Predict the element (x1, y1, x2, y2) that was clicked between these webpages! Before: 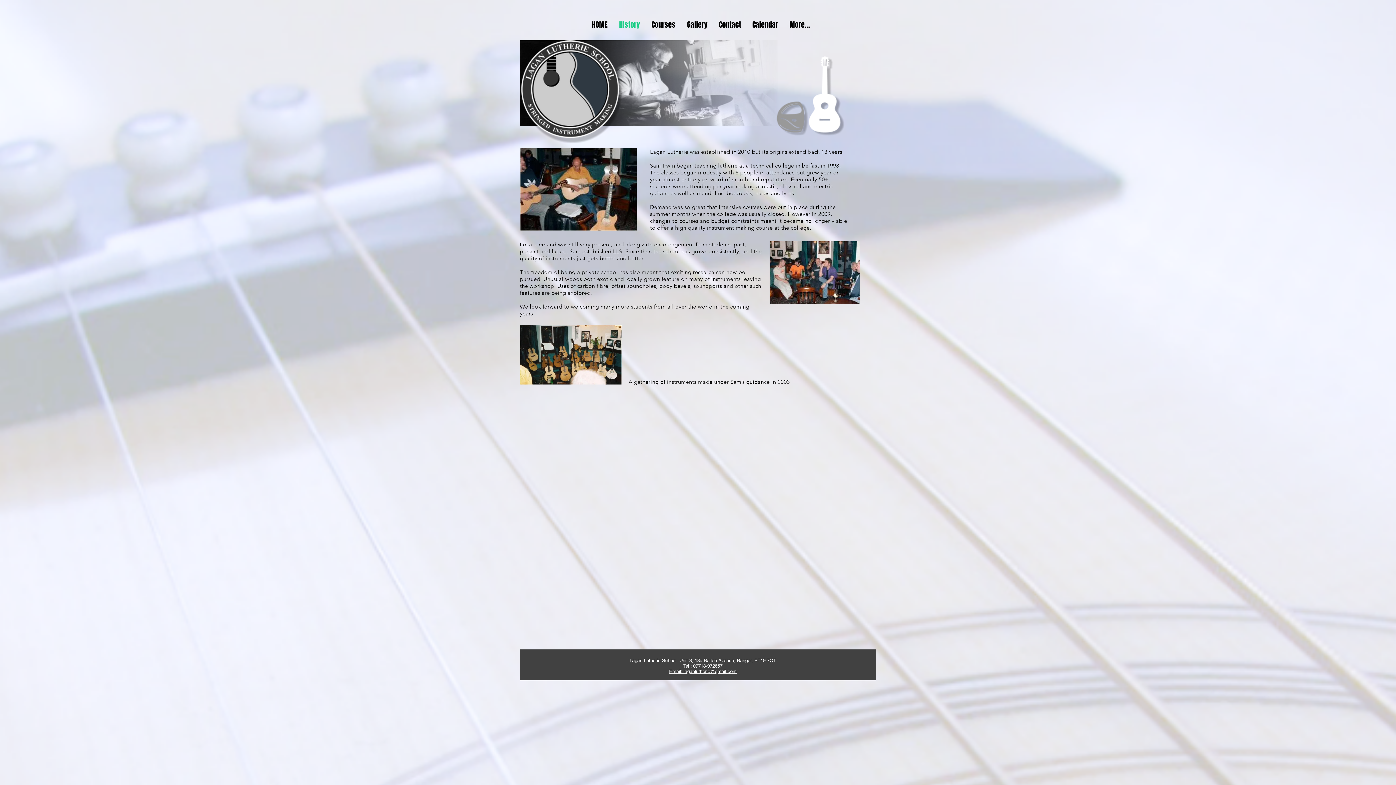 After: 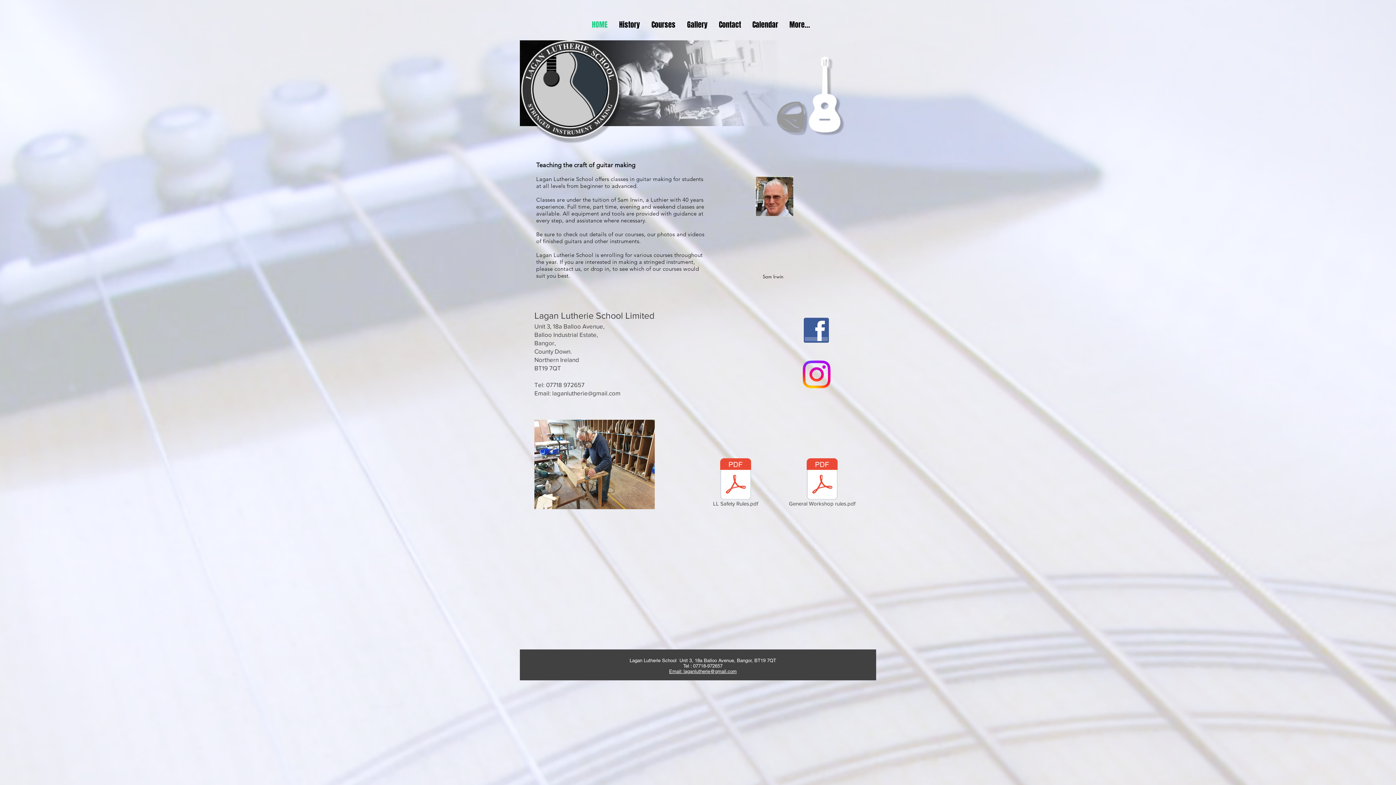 Action: label: HOME bbox: (586, 16, 613, 33)